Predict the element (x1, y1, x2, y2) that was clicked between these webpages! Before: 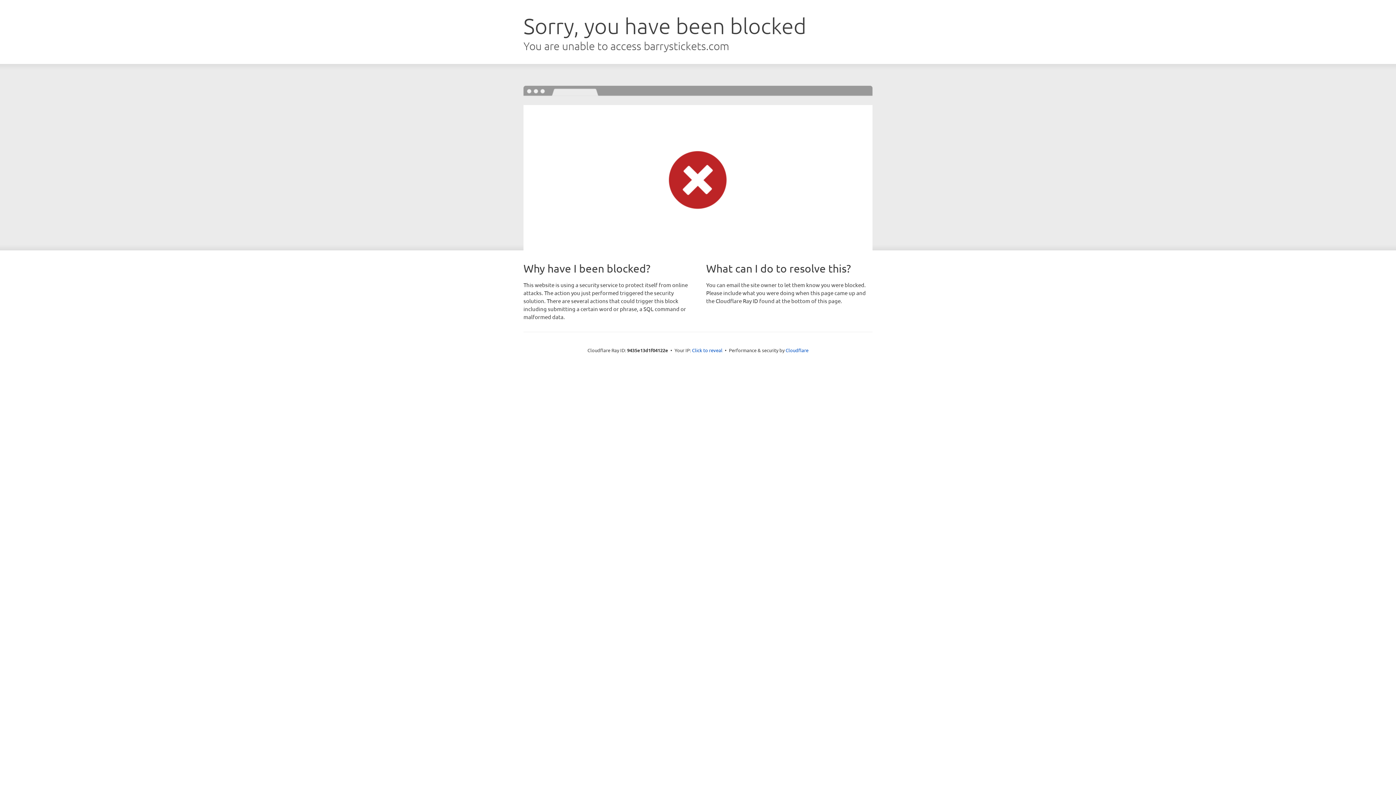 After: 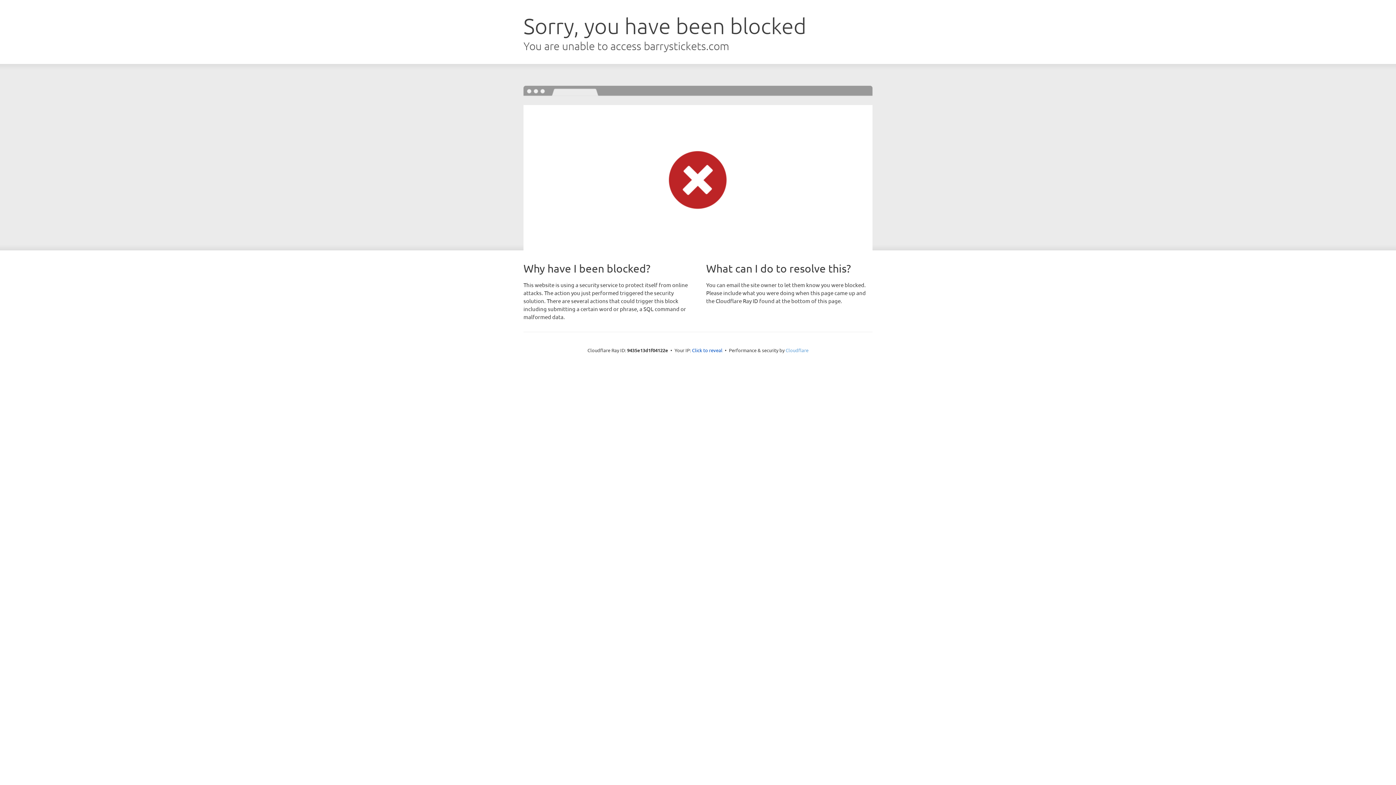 Action: bbox: (785, 347, 808, 353) label: Cloudflare